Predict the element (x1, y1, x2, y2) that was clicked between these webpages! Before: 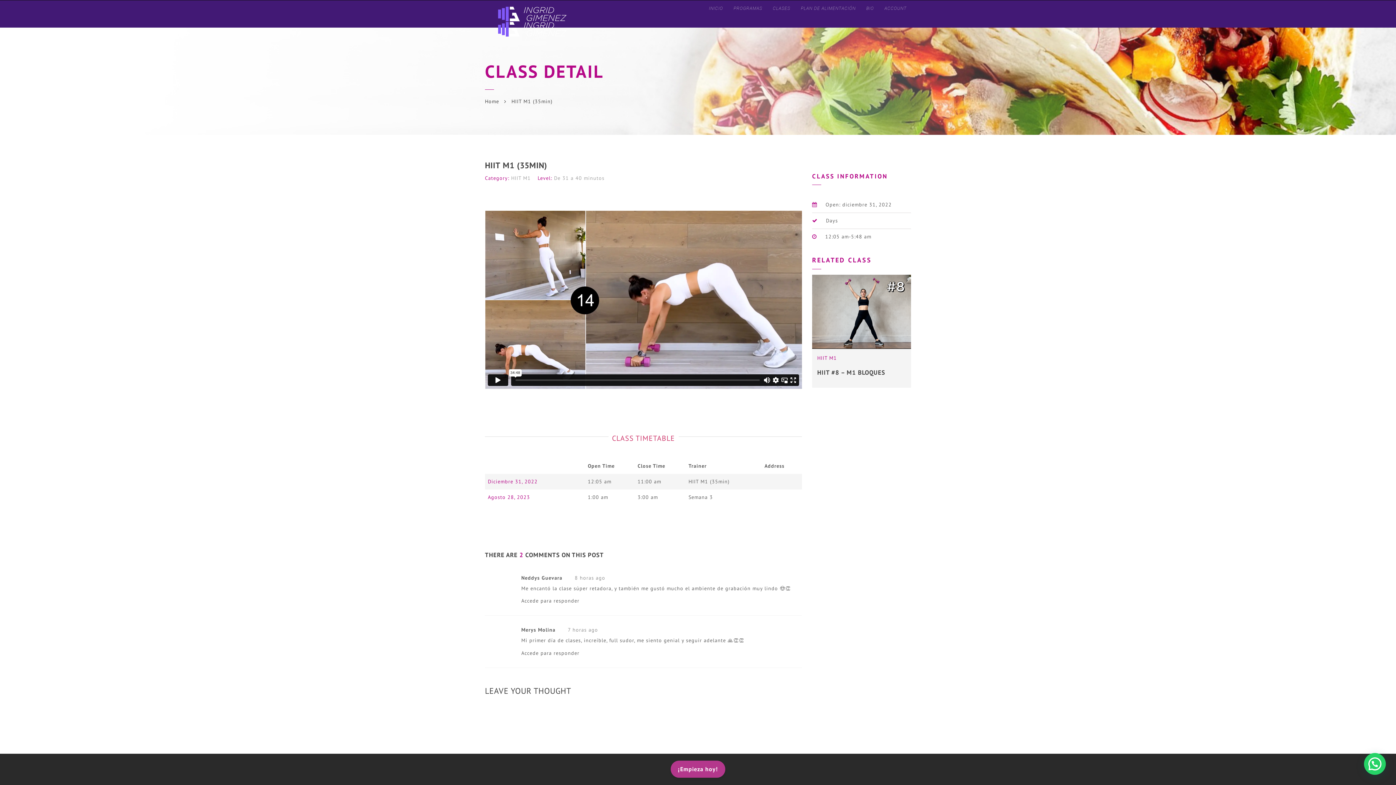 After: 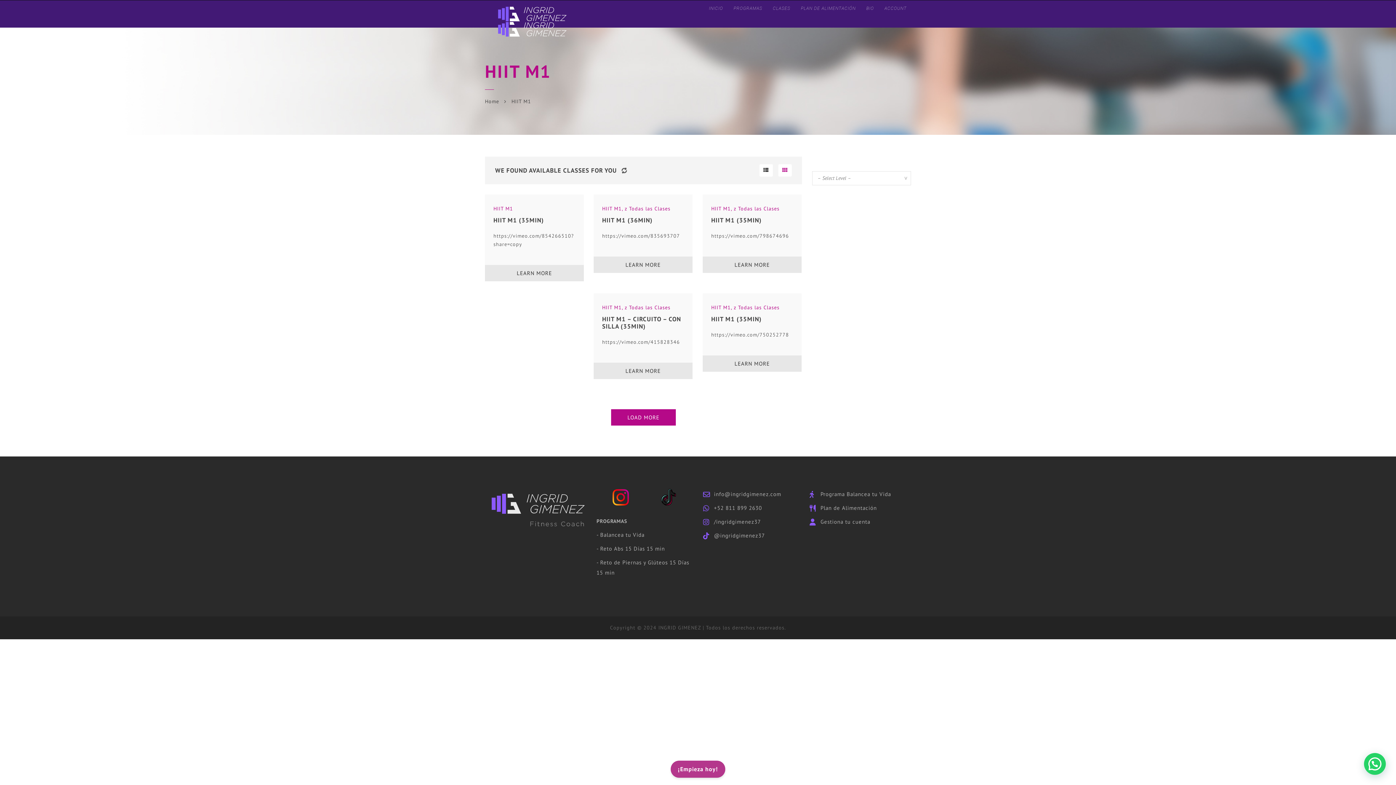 Action: label: HIIT M1 bbox: (817, 354, 837, 361)